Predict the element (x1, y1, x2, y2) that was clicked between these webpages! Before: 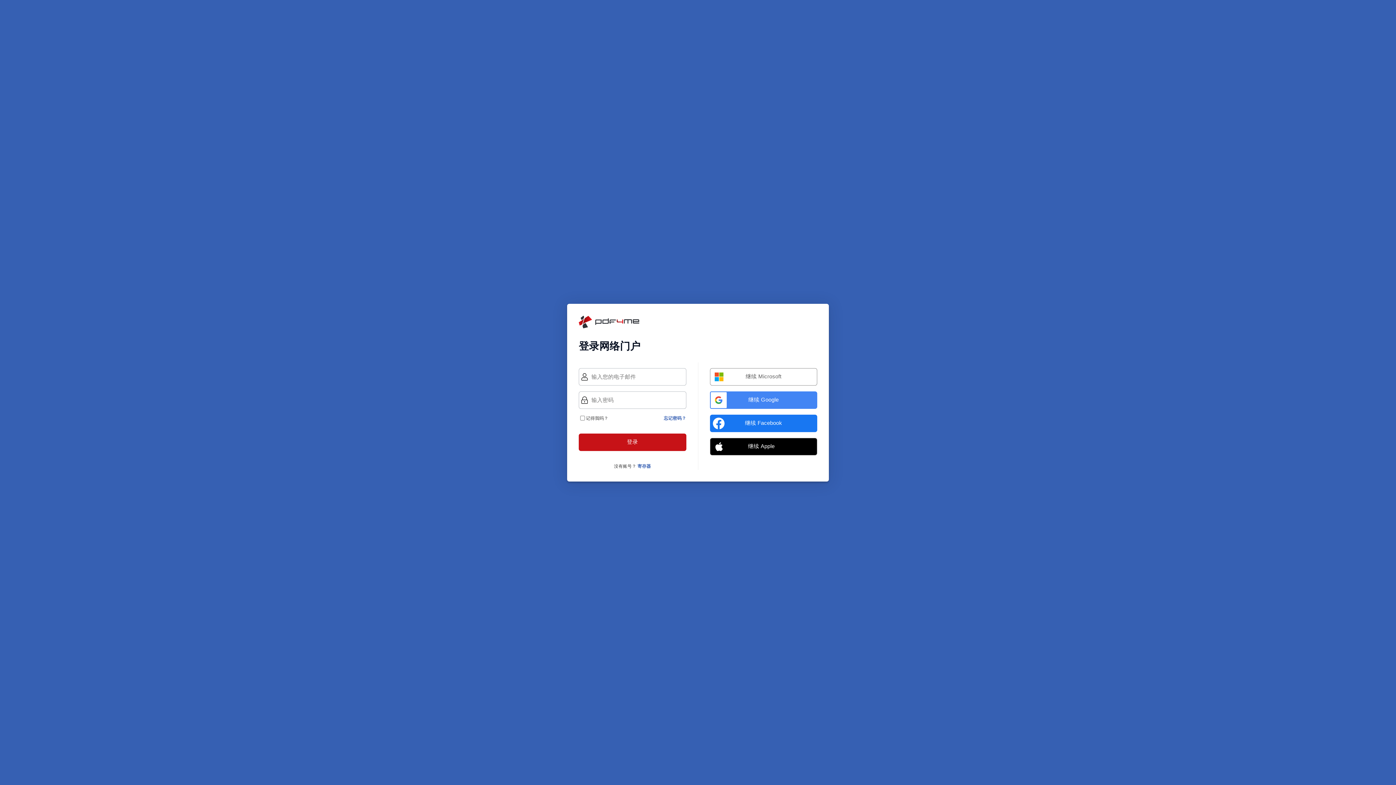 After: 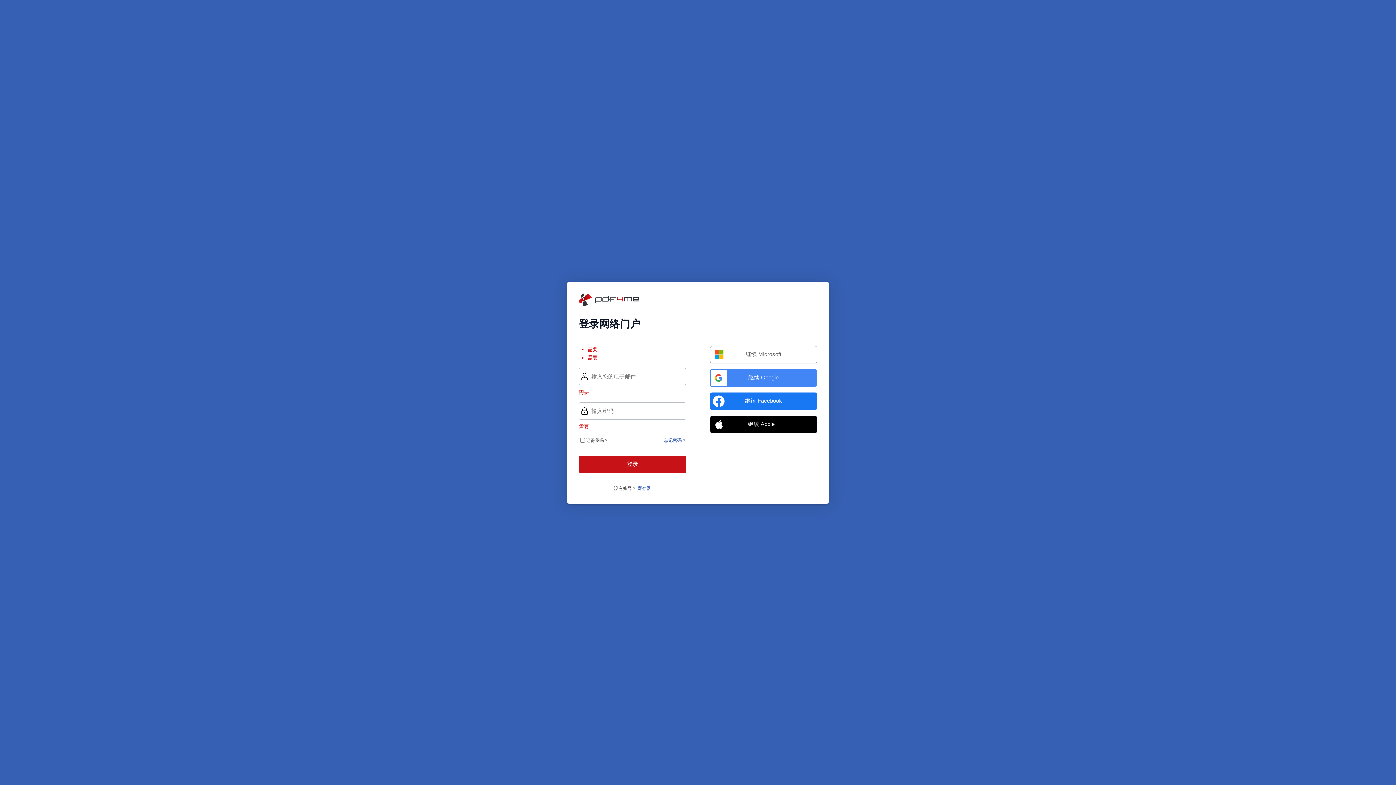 Action: bbox: (578, 433, 686, 451) label: 登录